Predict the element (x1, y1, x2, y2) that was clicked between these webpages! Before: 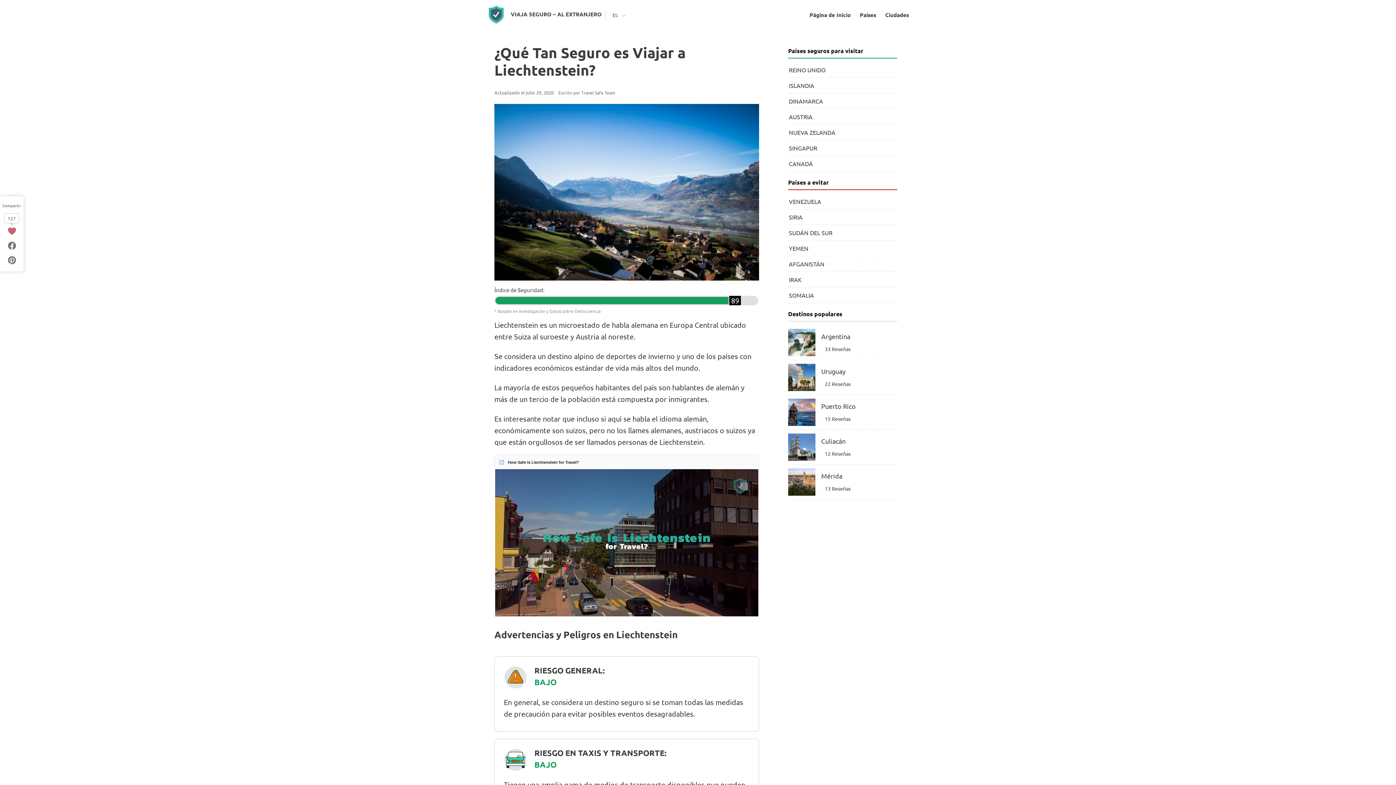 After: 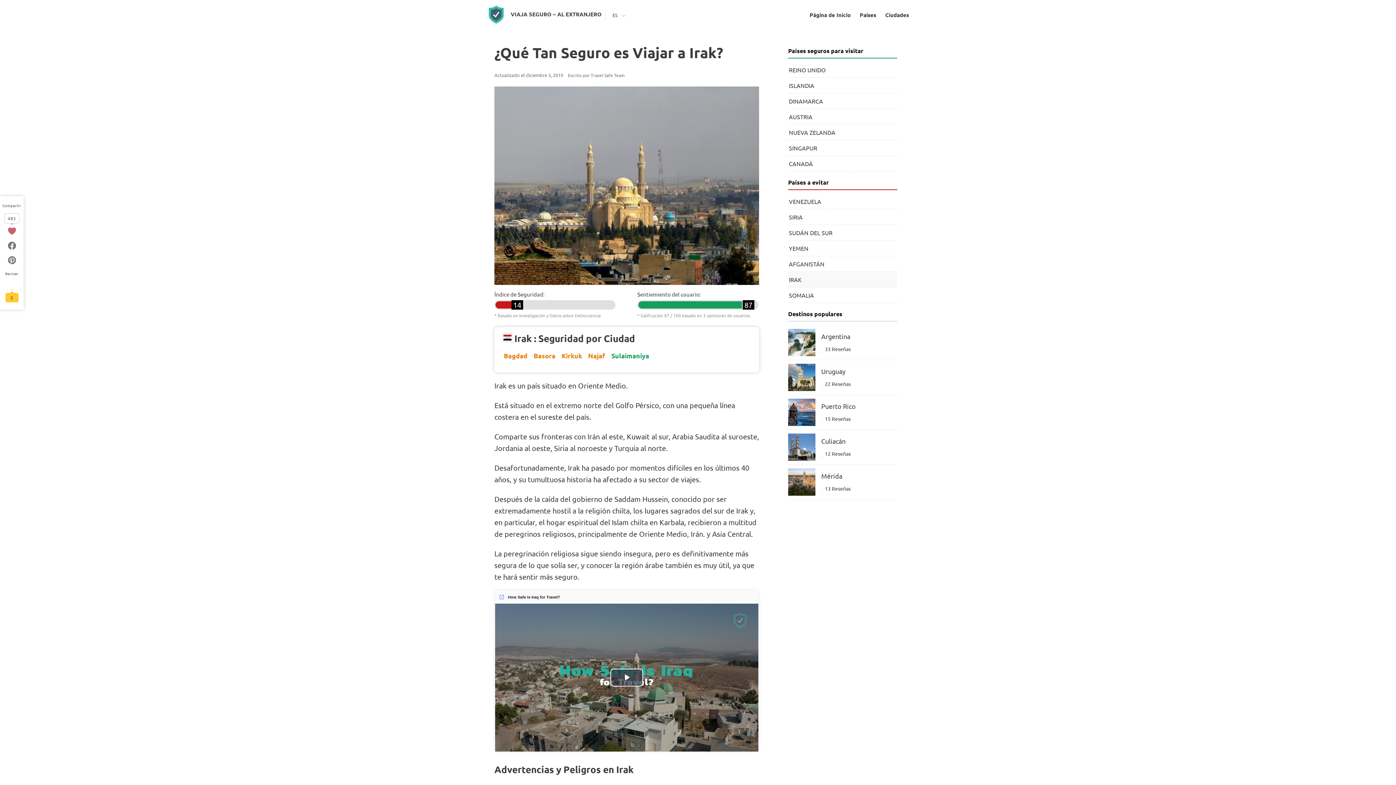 Action: label: IRAK bbox: (788, 272, 897, 287)